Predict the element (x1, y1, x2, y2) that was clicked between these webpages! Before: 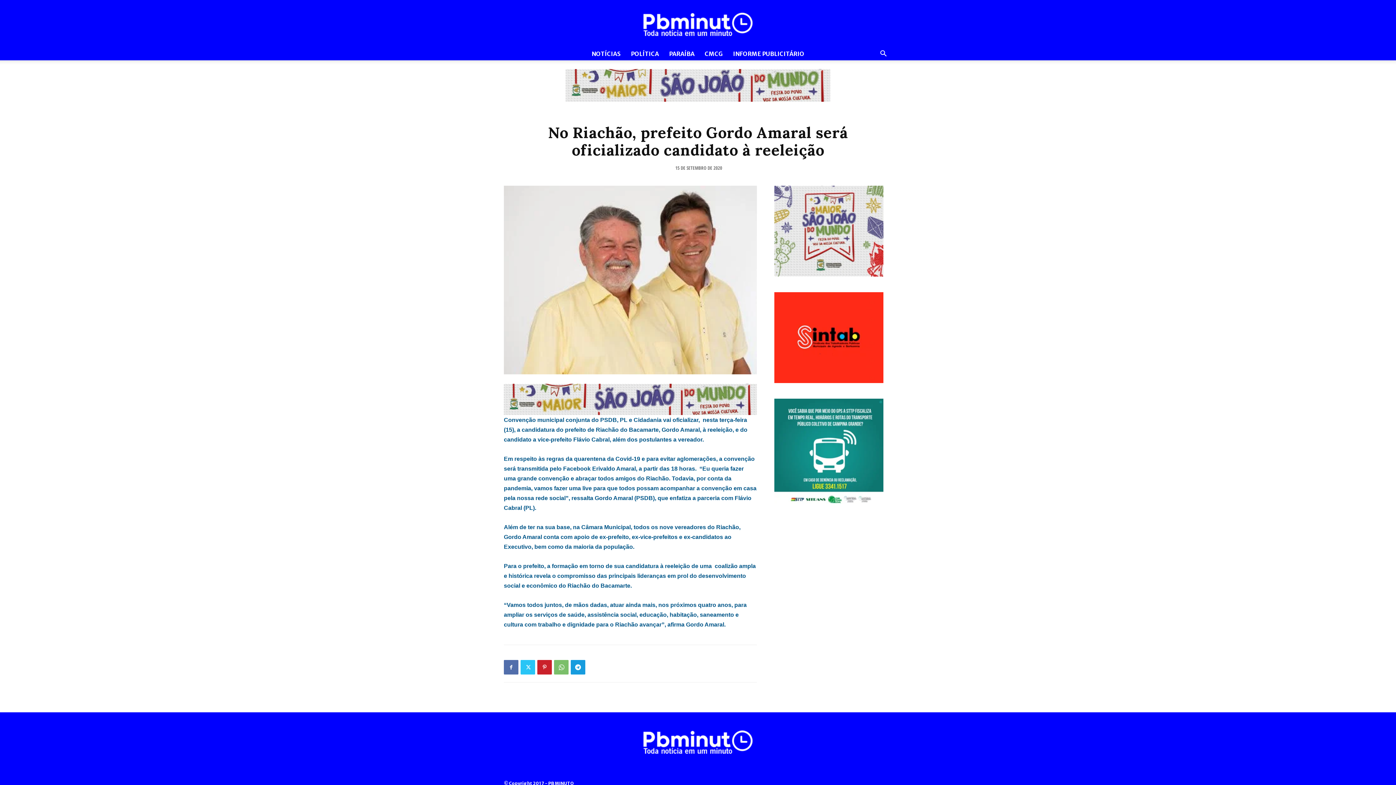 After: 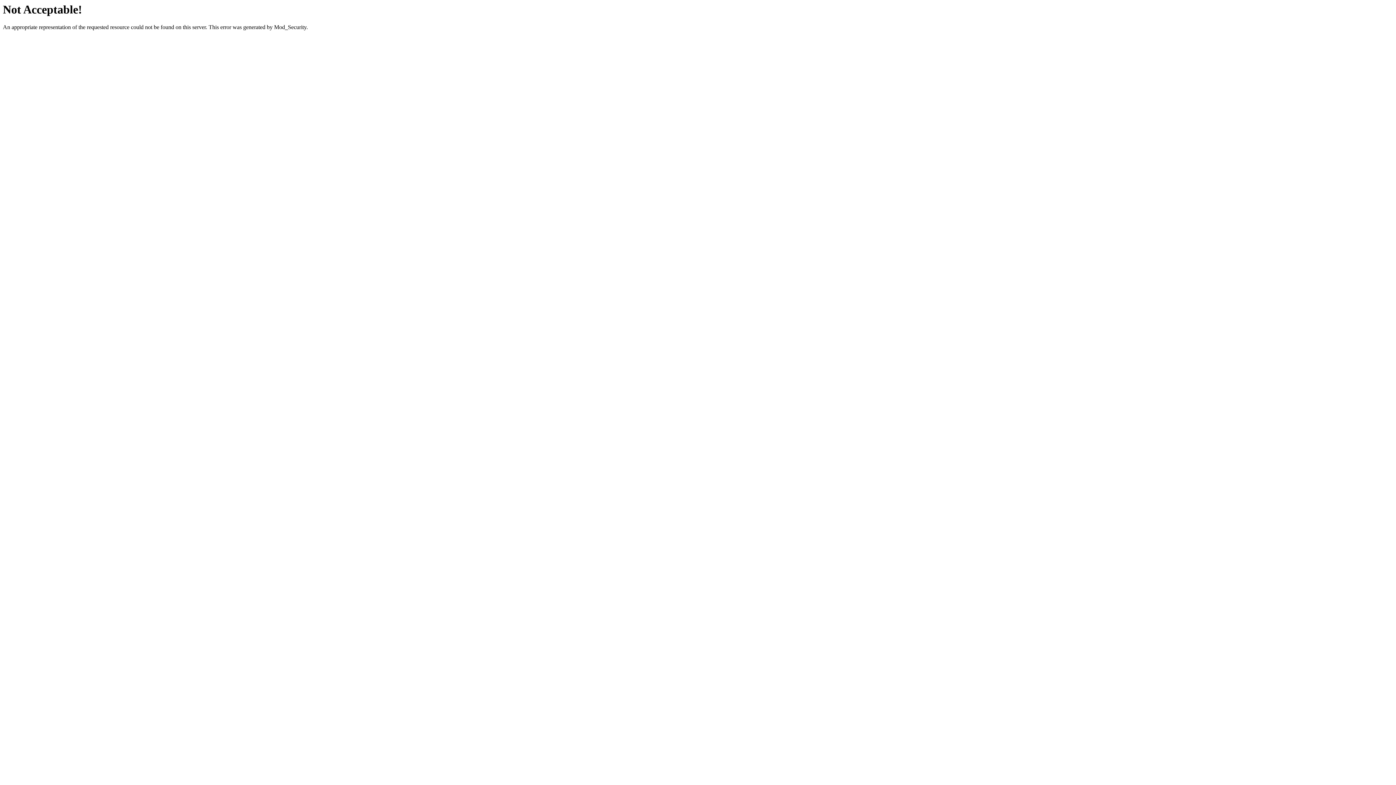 Action: label: Em respeito às regras da quarentena da Covid-19 e para evitar aglomerações, a convenção será transmitida pelo Facebook Erivaldo Amaral, a partir das 18 horas.  “Eu queria fazer uma grande convenção e abraçar todos amigos do Riachão. Todavia, por conta da pandemia, vamos fazer uma live para que todos possam acompanhar a convenção em casa pela nossa rede social”, ressalta Gordo Amaral (PSDB), que enfatiza a parceria com Flávio Cabral (PL).

Além de ter na sua base, na Câmara Municipal, todos os nove vereadores do Riachão, Gordo Amaral conta com apoio de ex-prefeito, ex-vice-prefeitos e ex-candidatos ao Executivo, bem como da maioria da população.

Para o prefeito, a formação em torno de sua candidatura à reeleição de uma  coalizão ampla e histórica revela o compromisso das principais lideranças em prol do desenvolvimento social e econômico do Riachão do Bacamarte.

“Vamos todos juntos, de mãos dadas, atuar ainda mais, nos próximos quatro anos, para ampliar os serviços de saúde, assistência social, educação, habitação, saneamento e cultura com trabalho e dignidade para o Riachão avançar”, afirma Gordo Amaral. bbox: (504, 454, 757, 629)